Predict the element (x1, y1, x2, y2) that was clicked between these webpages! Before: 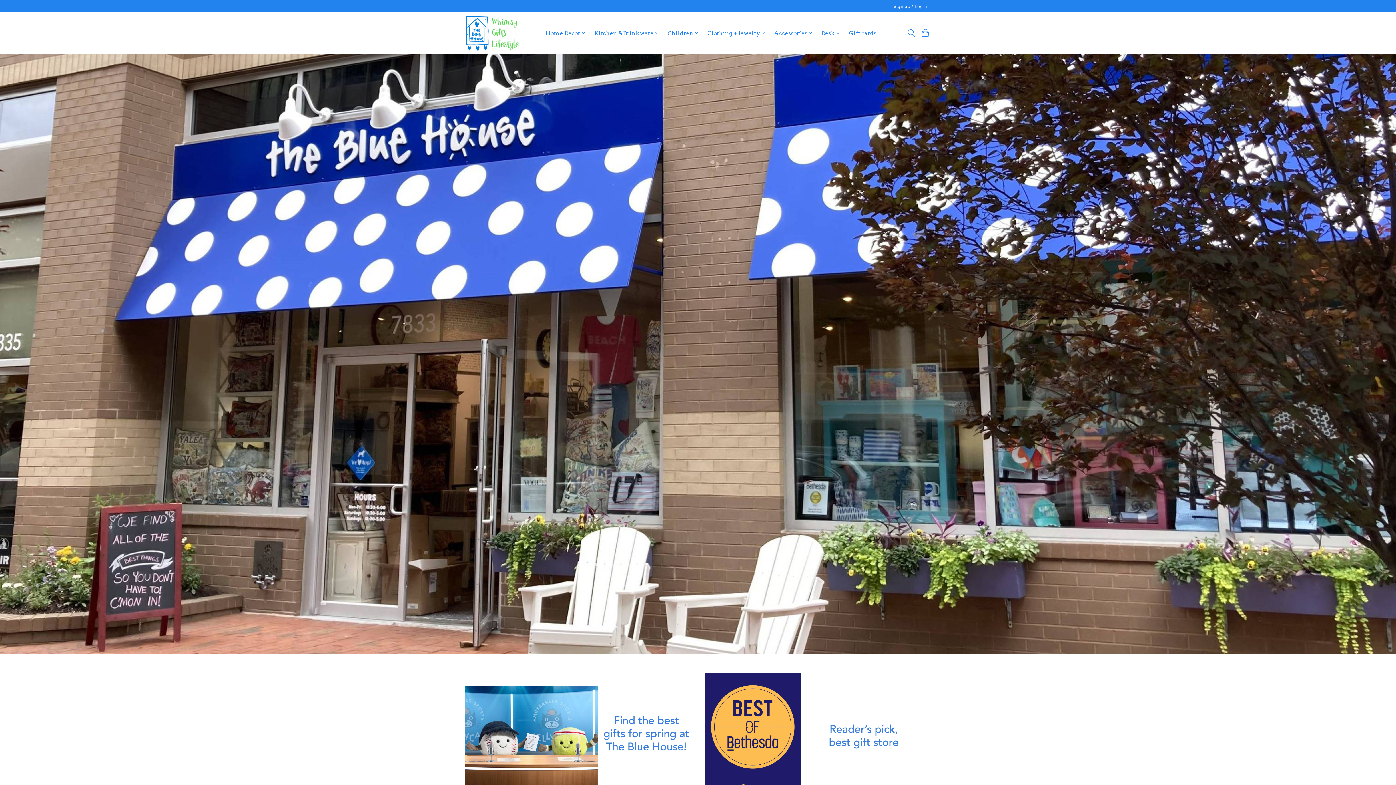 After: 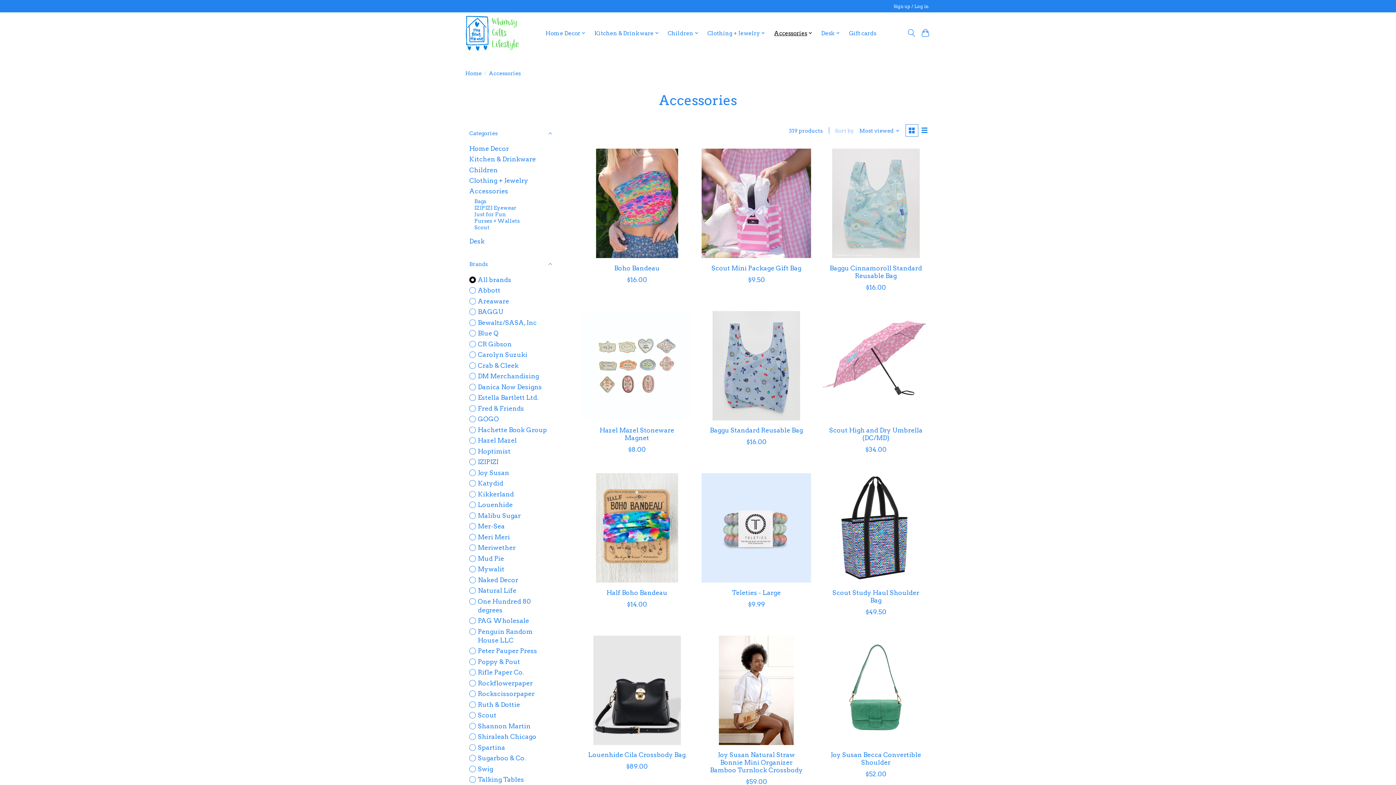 Action: label: Accessories bbox: (771, 27, 815, 38)